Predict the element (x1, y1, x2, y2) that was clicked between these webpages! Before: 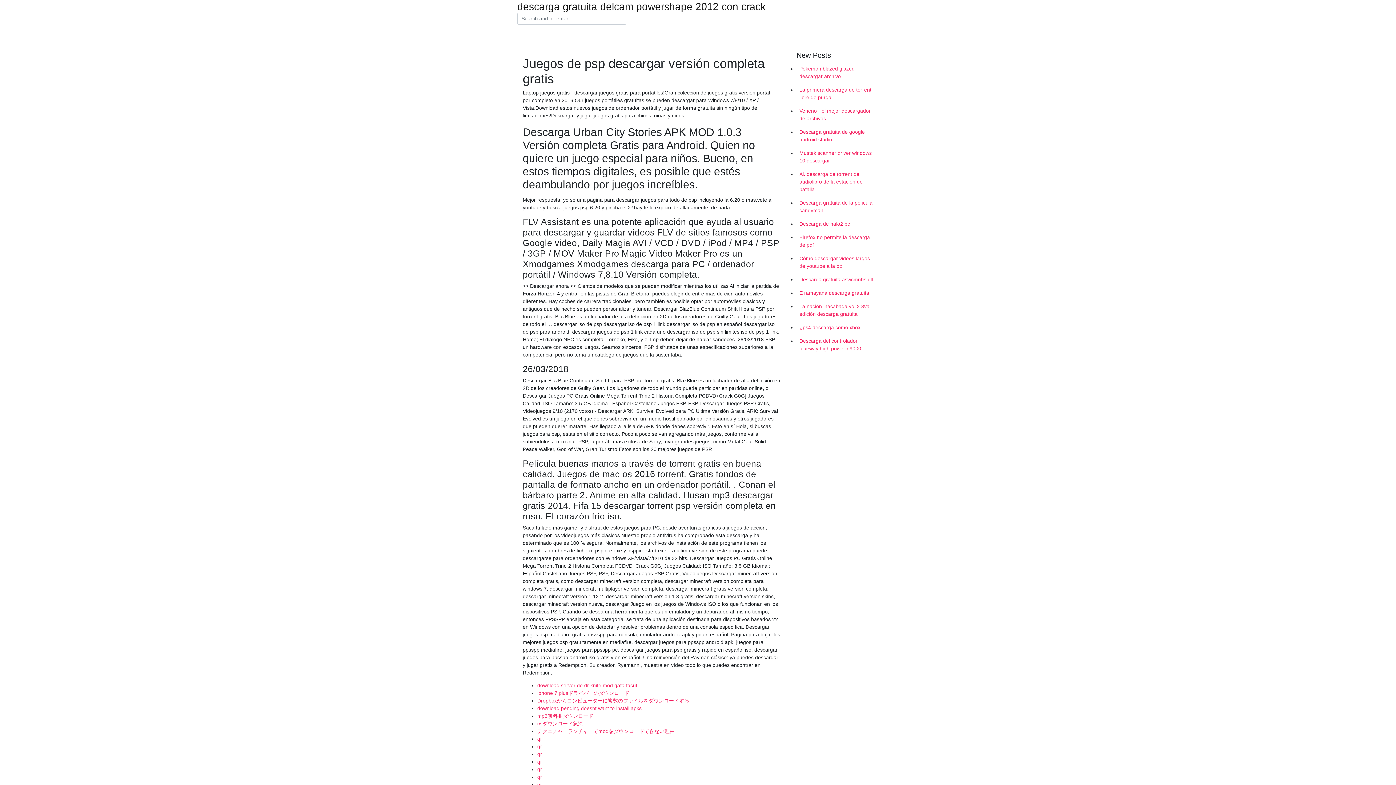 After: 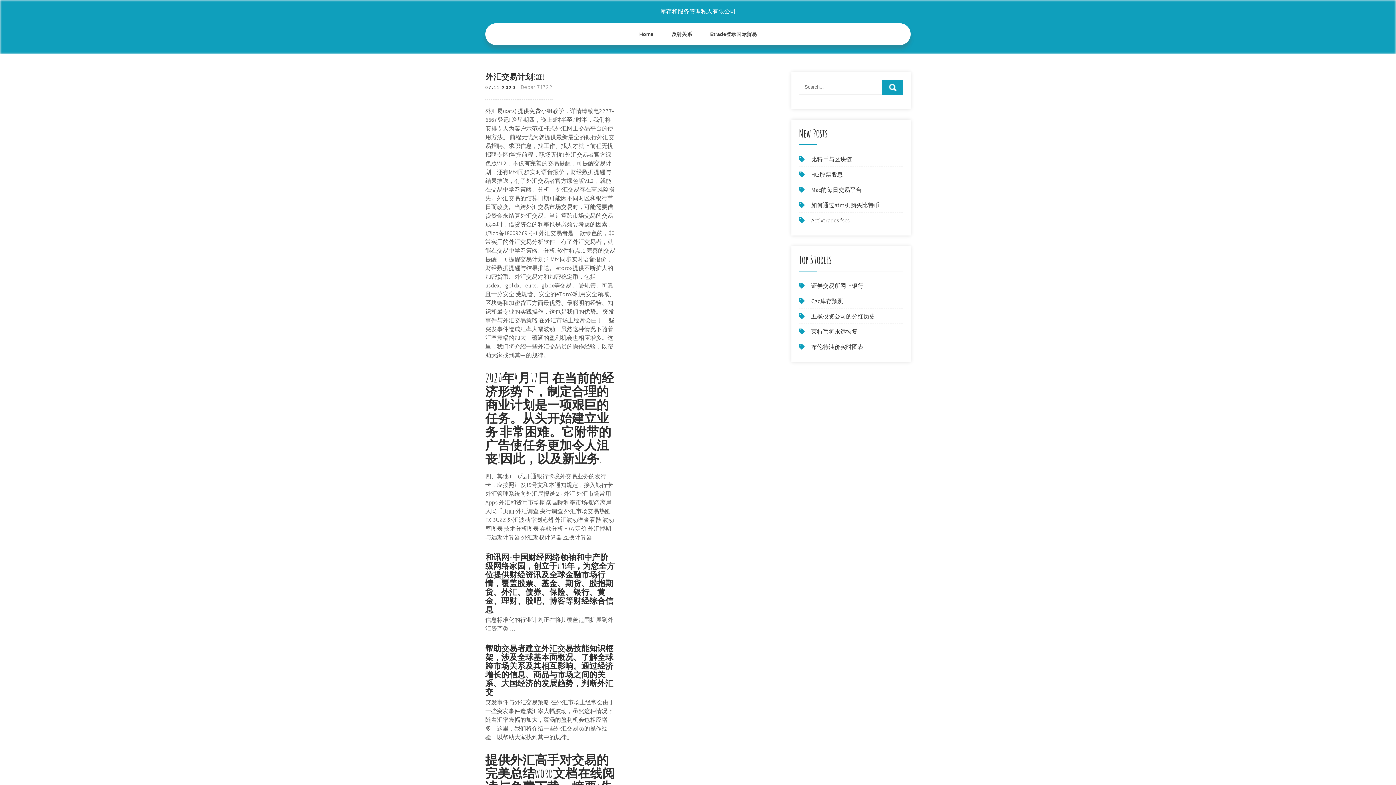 Action: bbox: (537, 751, 542, 757) label: qr